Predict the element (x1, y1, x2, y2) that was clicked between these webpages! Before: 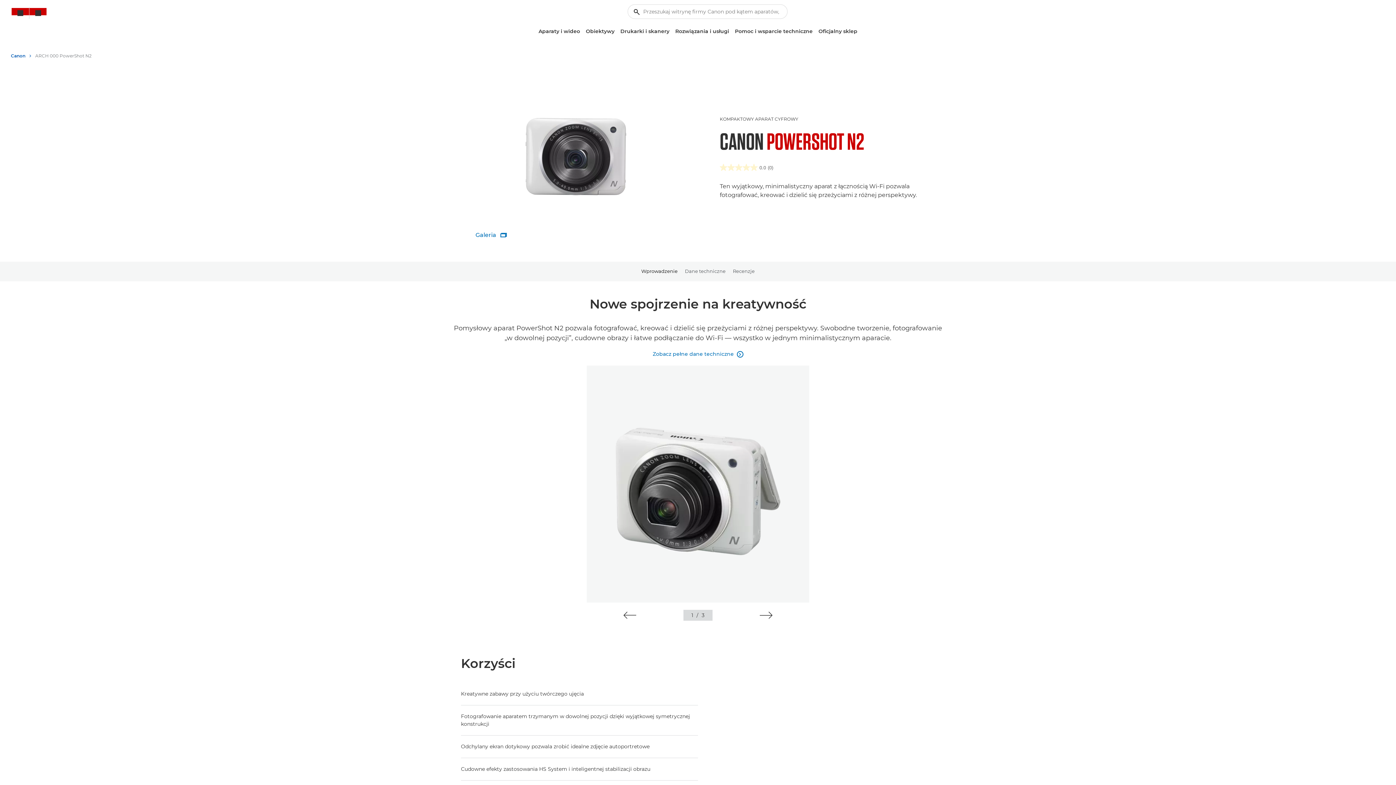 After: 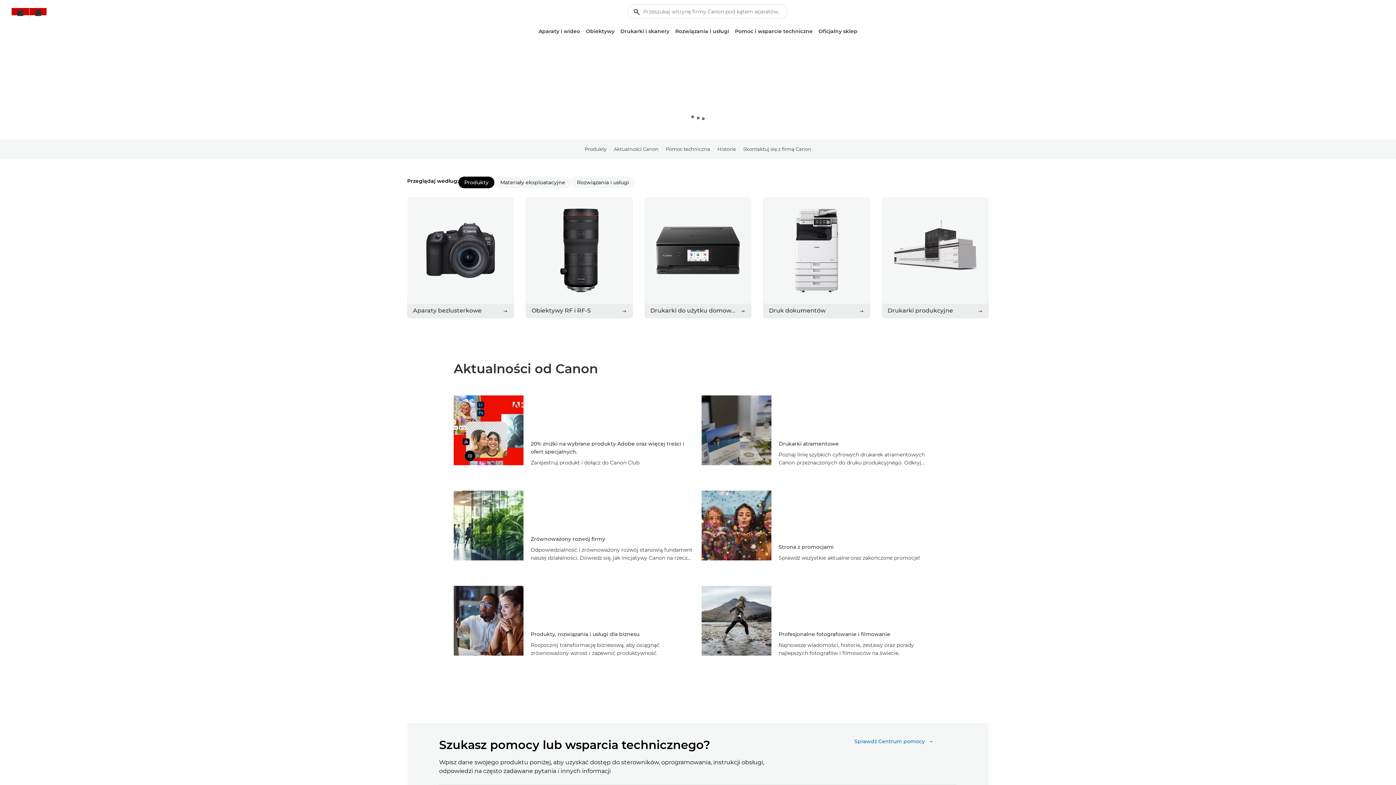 Action: bbox: (10, 50, 31, 61) label: Canon